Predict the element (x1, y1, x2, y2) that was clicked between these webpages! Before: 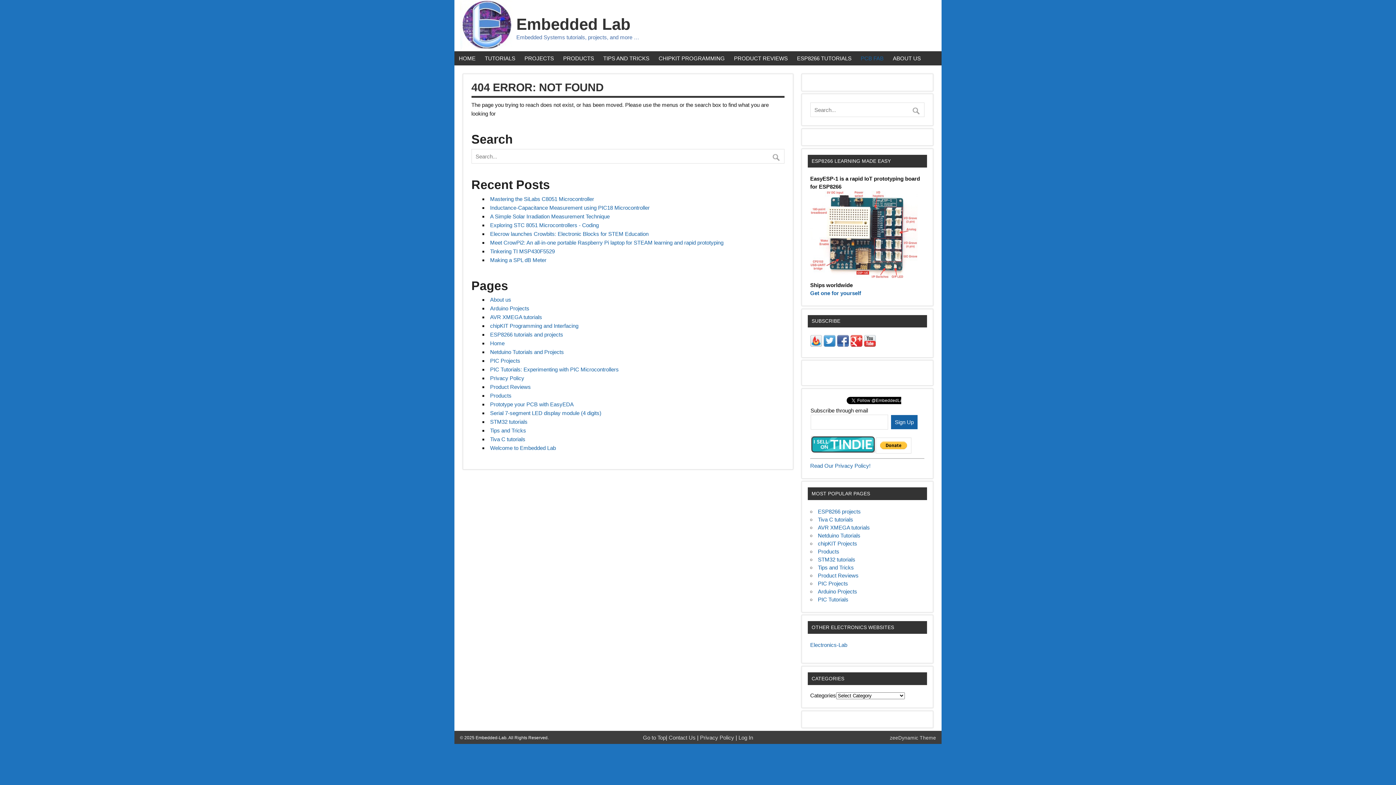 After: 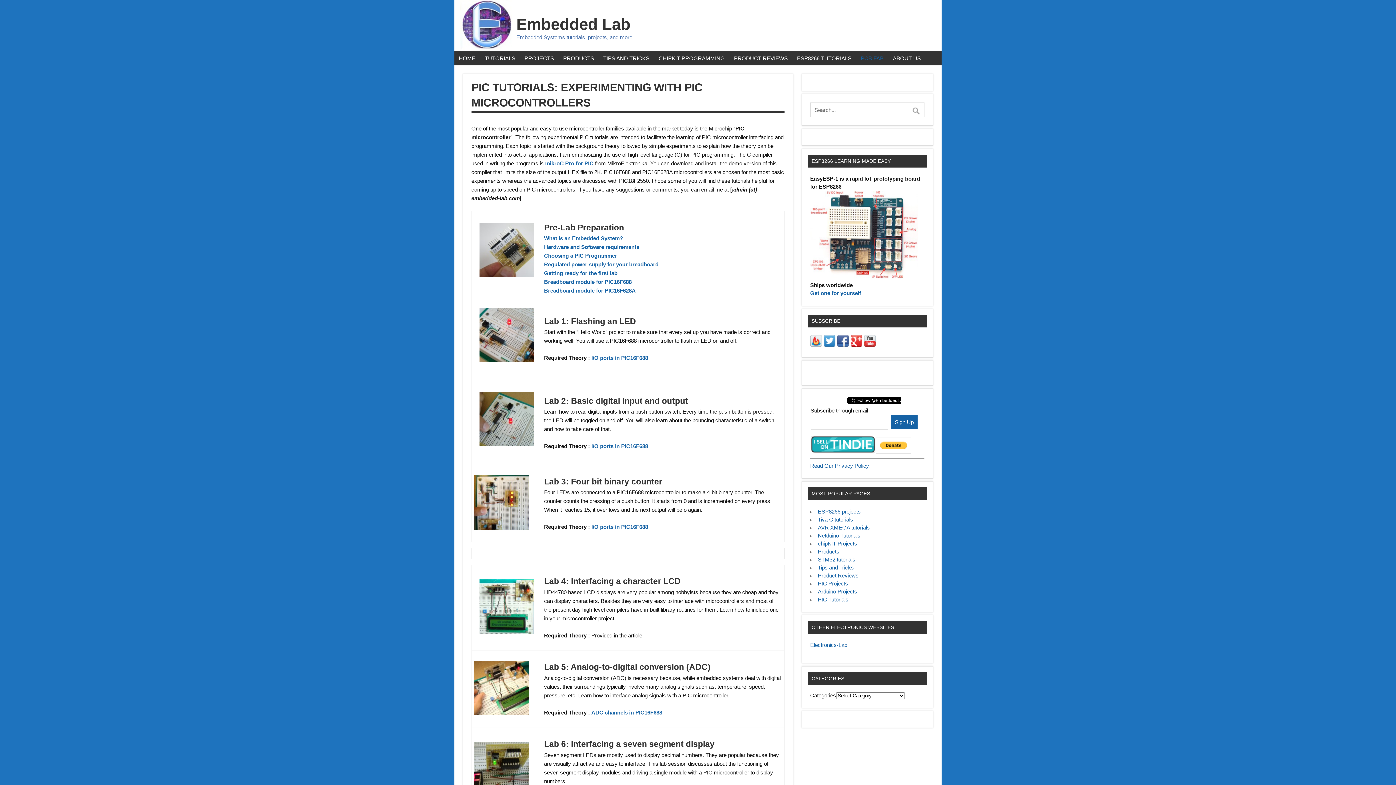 Action: bbox: (818, 596, 848, 602) label: PIC Tutorials